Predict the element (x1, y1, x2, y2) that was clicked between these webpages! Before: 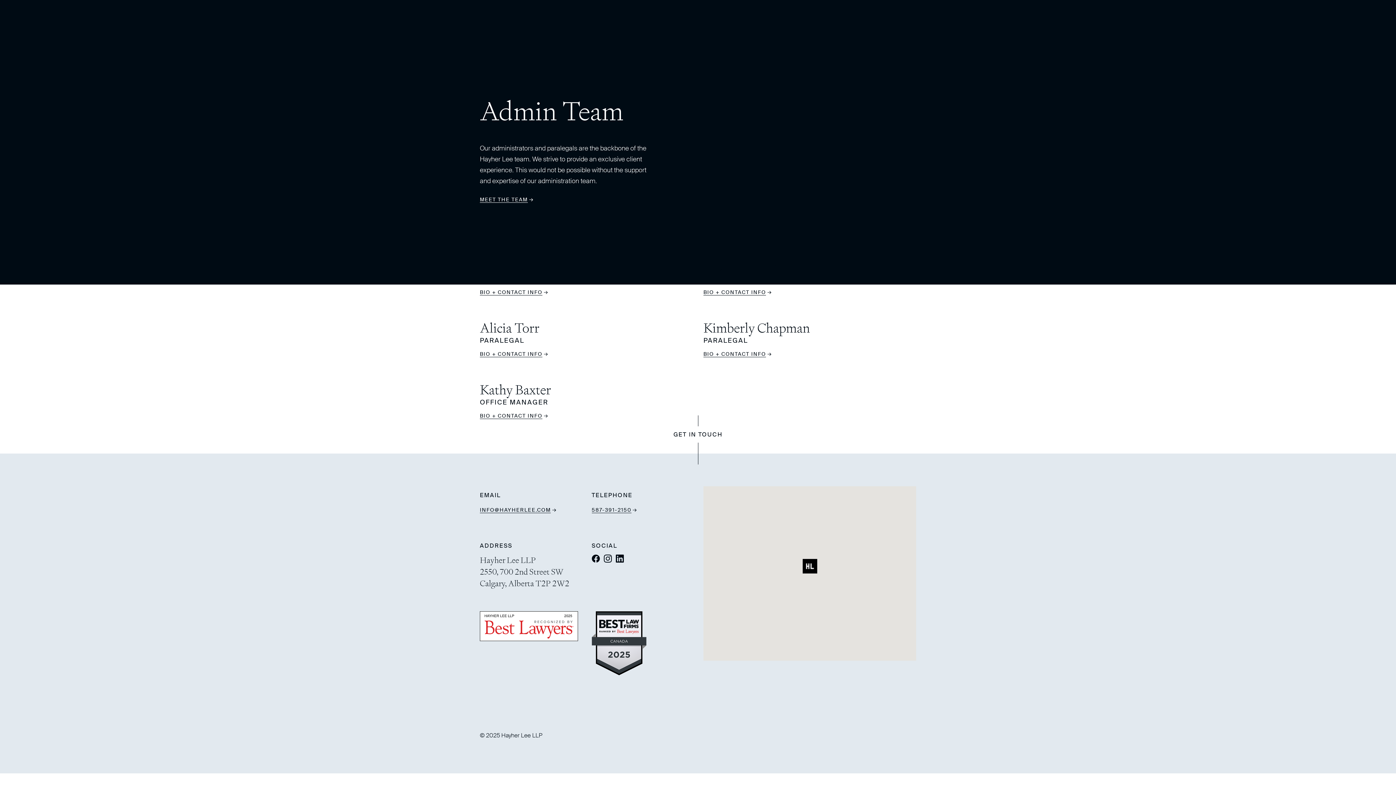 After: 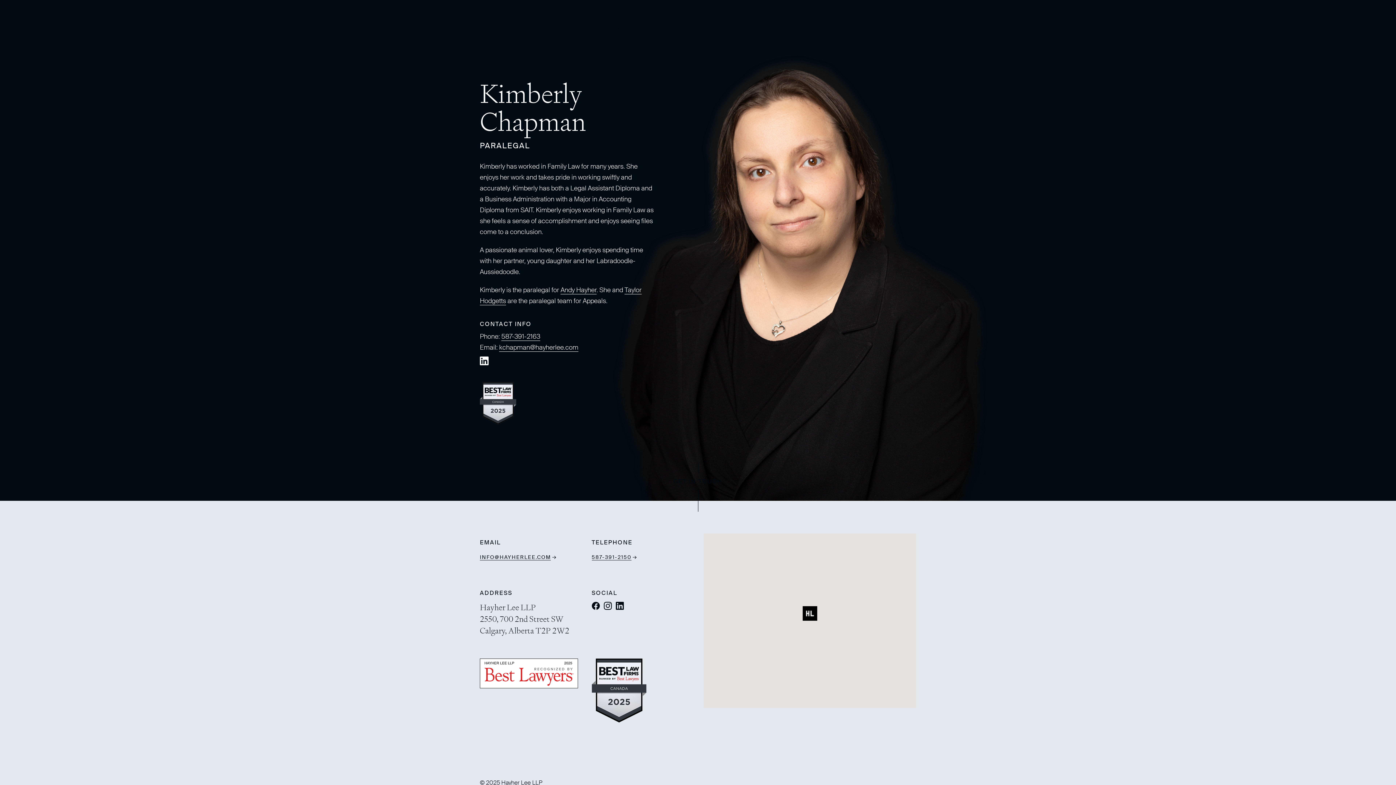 Action: bbox: (703, 313, 916, 359) label: Kimberly Chapman

PARALEGAL

BIO + CONTACT INFO